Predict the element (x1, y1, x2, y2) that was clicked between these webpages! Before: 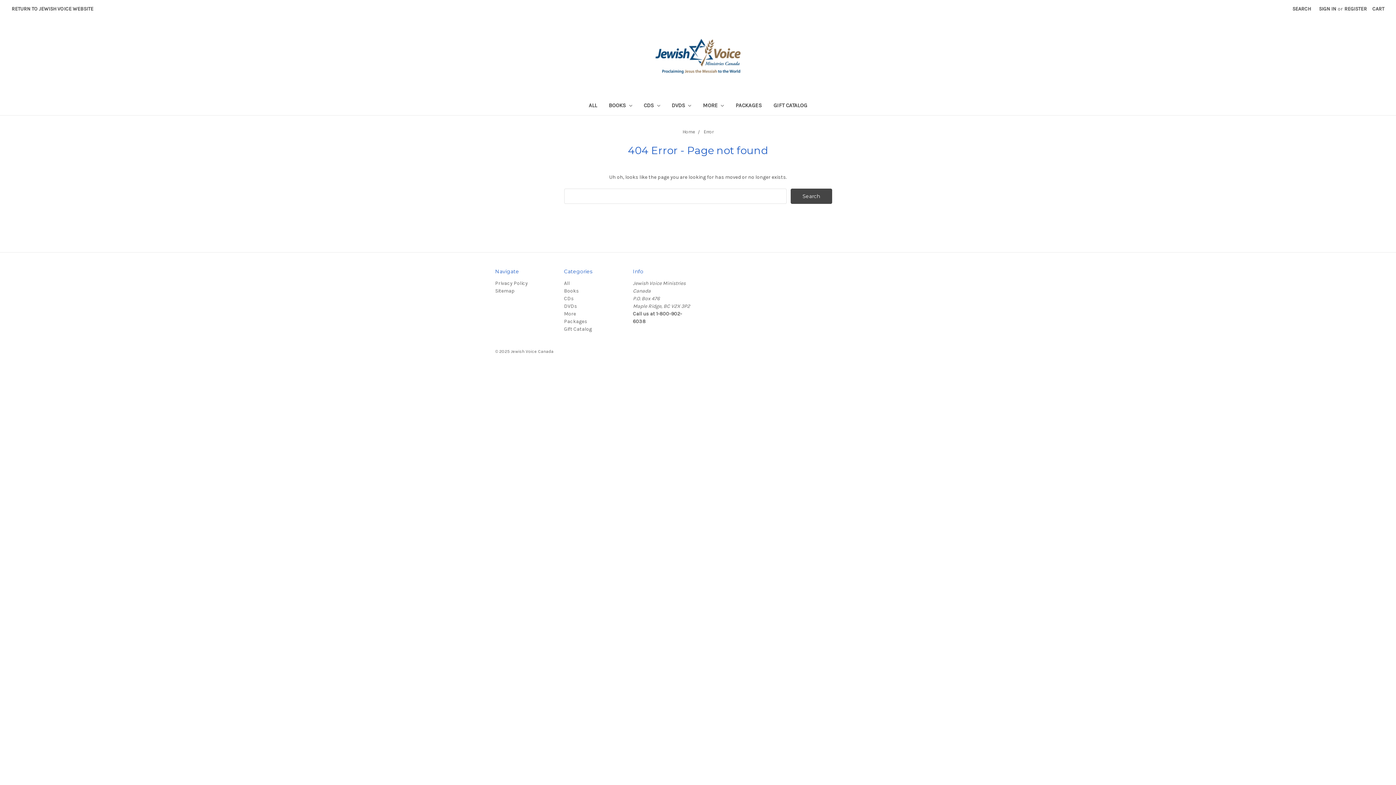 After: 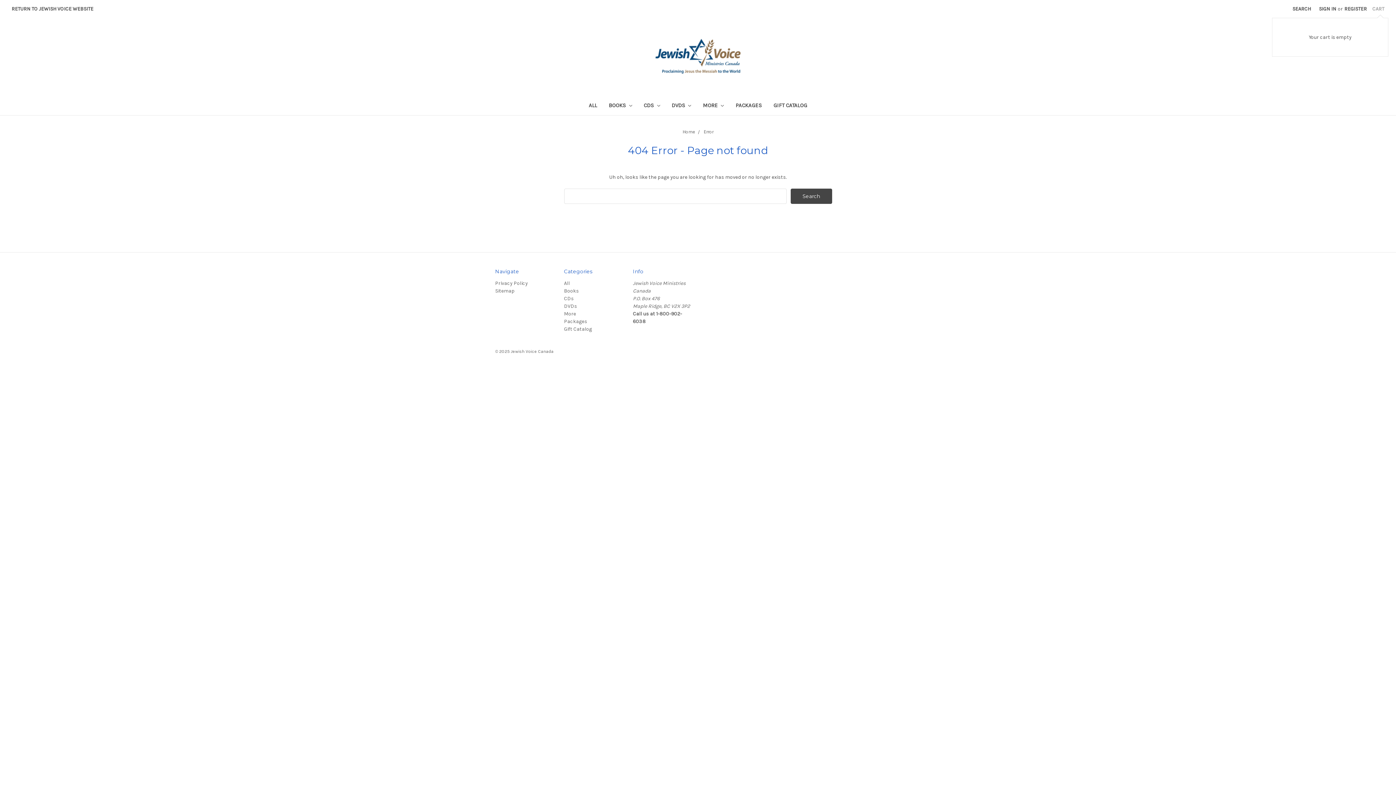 Action: bbox: (1368, 0, 1388, 17) label: CART